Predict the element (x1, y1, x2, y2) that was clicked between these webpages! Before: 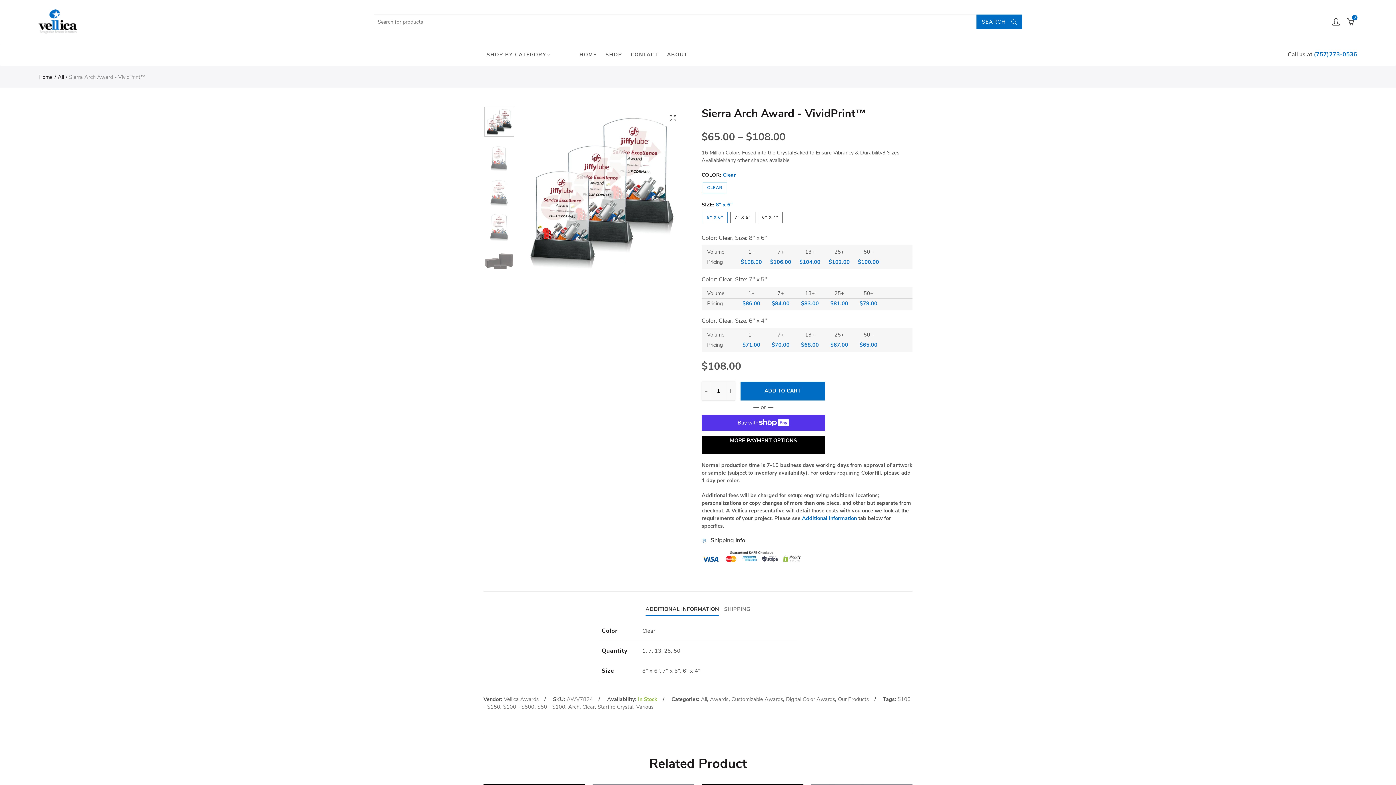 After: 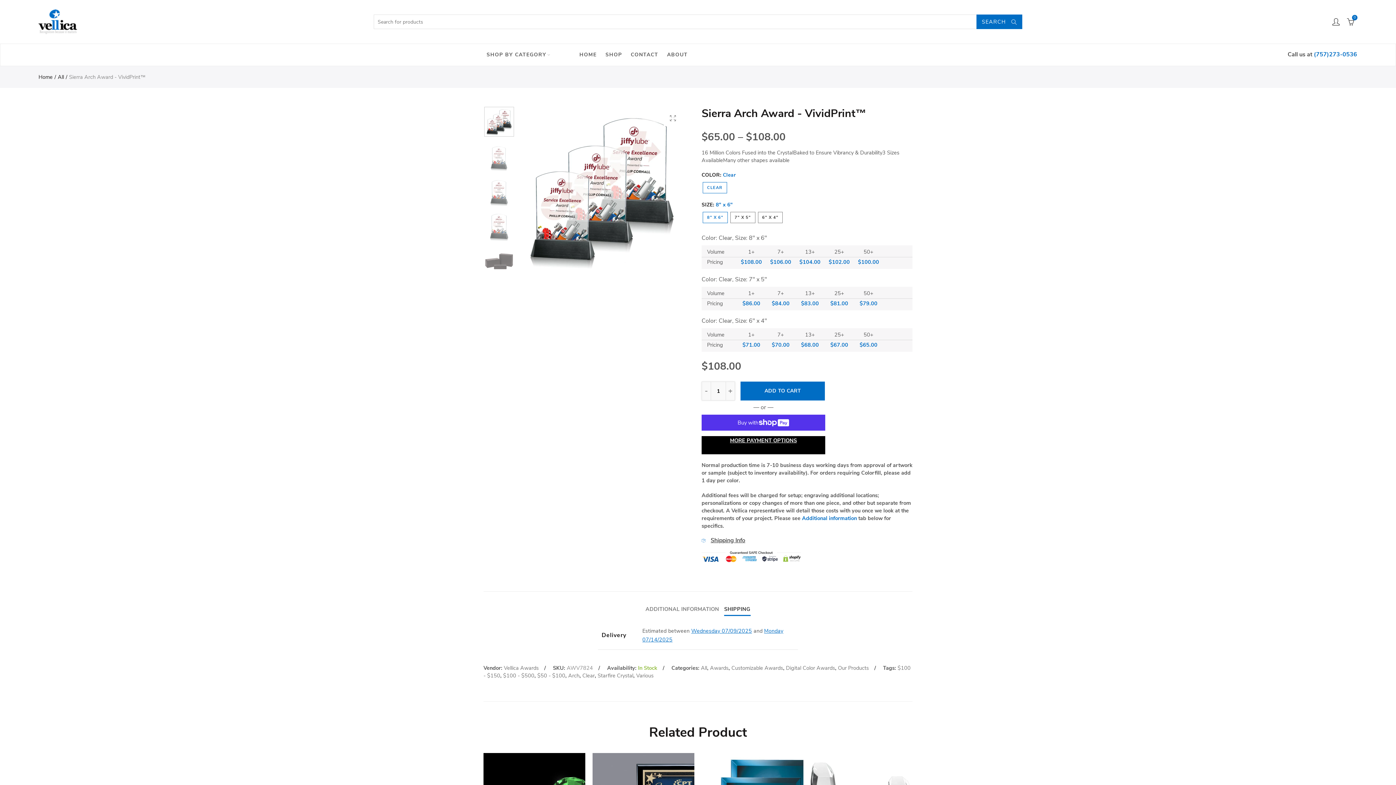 Action: bbox: (724, 602, 750, 616) label: SHIPPING